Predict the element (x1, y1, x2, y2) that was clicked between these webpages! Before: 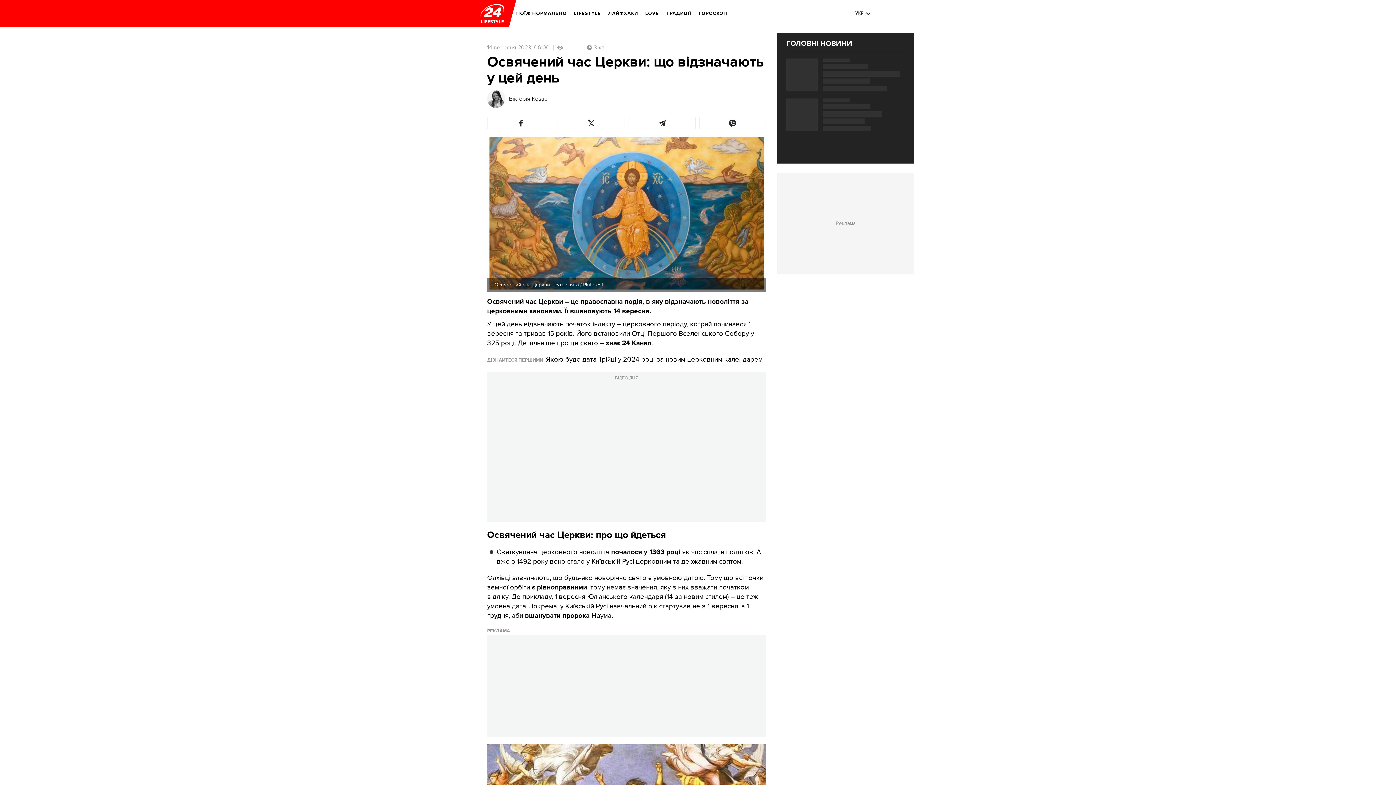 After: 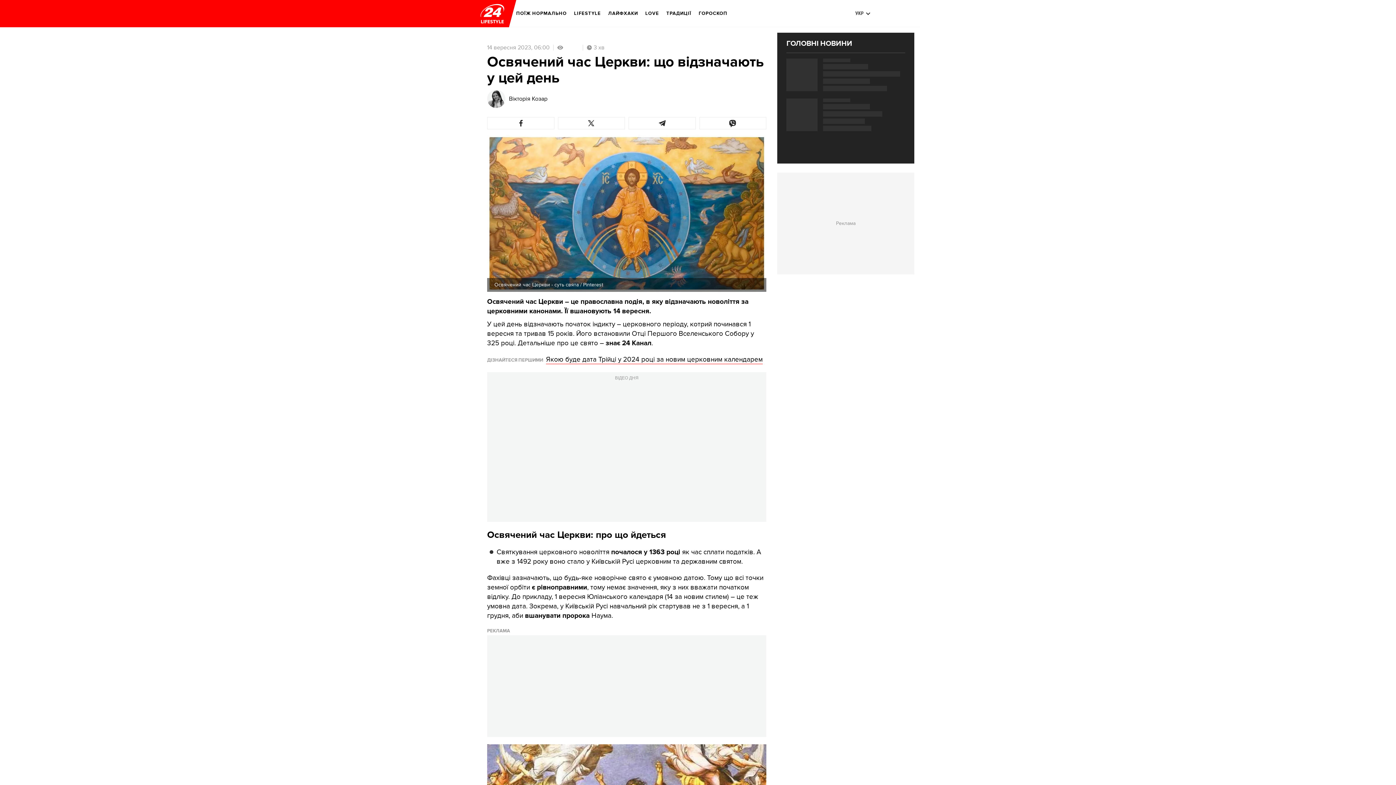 Action: bbox: (1375, 763, 1390, 778)